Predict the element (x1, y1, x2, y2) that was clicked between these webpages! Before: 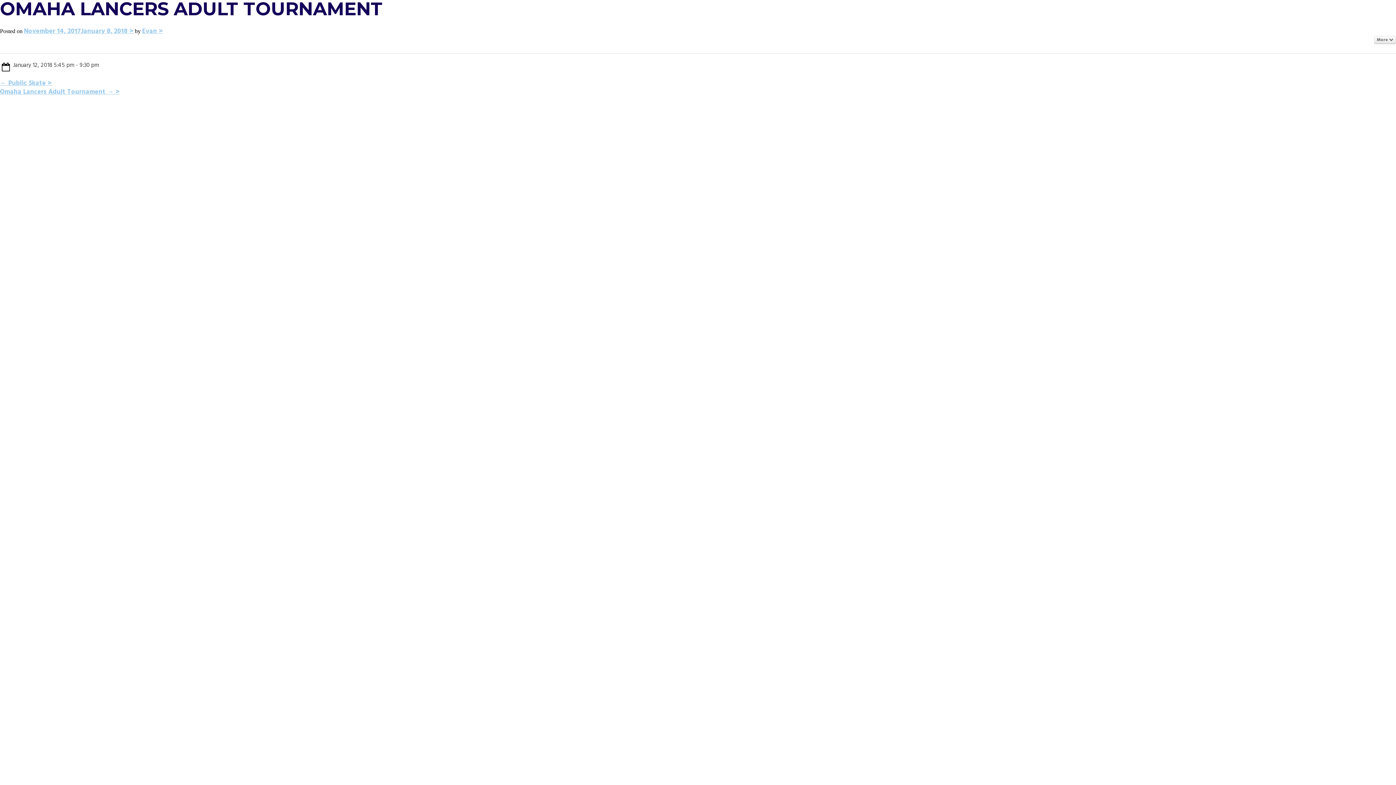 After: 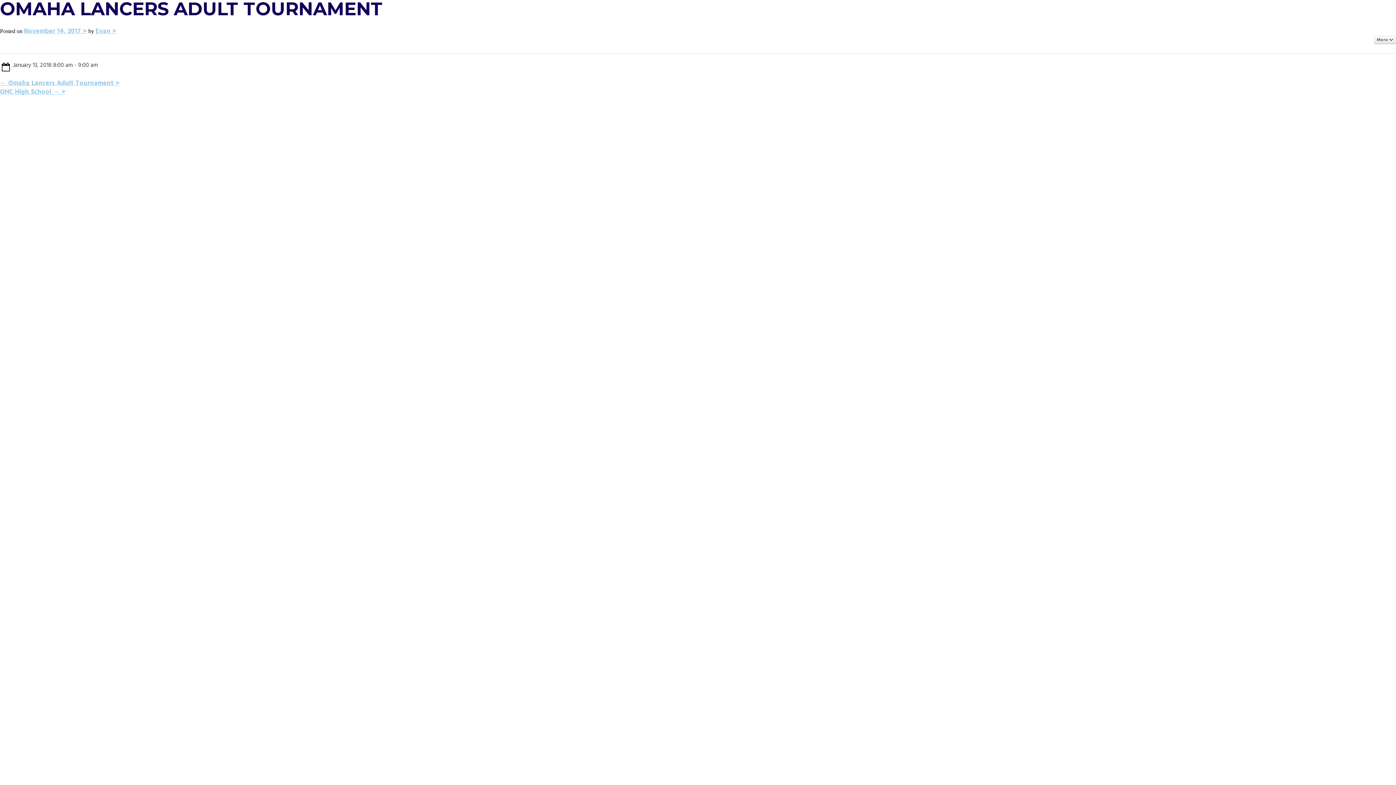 Action: label: Omaha Lancers Adult Tournament → bbox: (0, 86, 119, 97)